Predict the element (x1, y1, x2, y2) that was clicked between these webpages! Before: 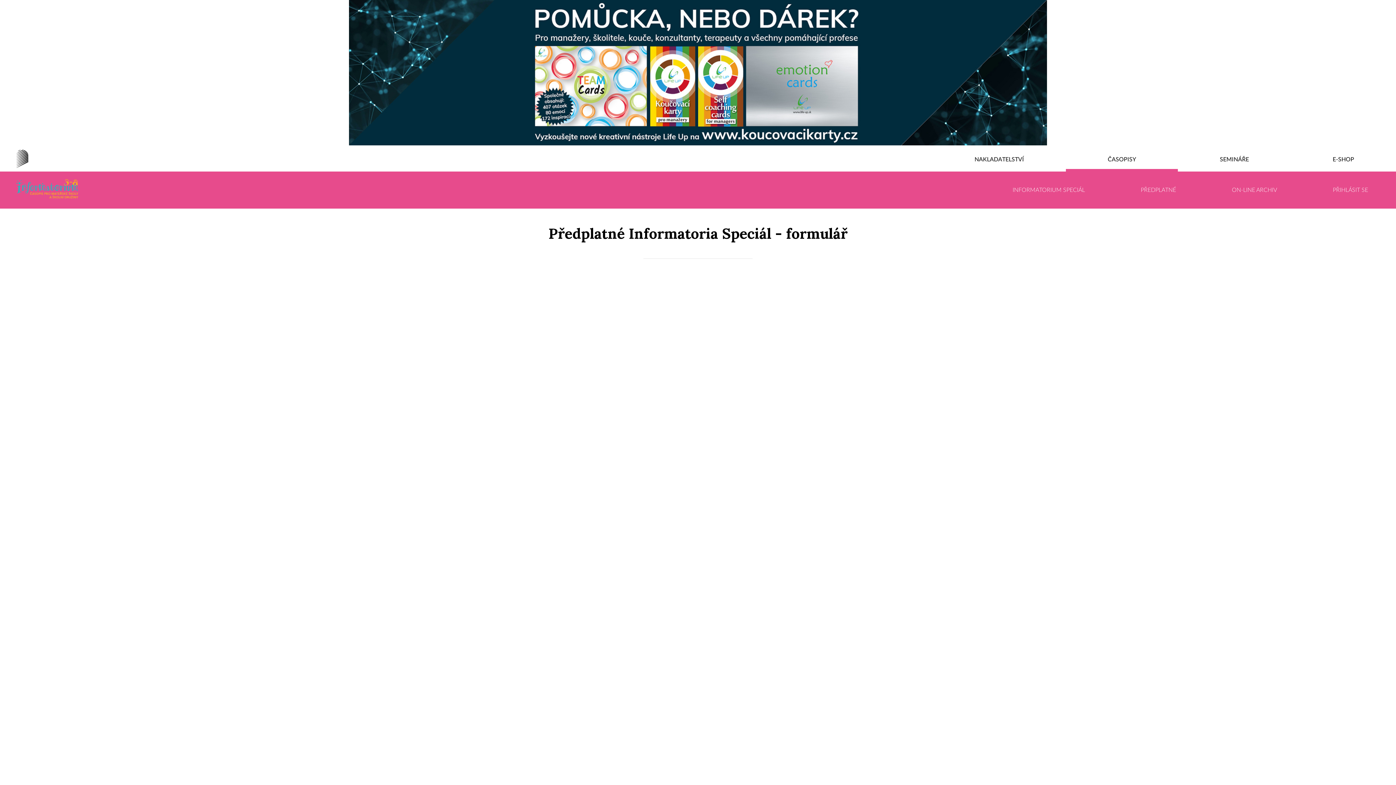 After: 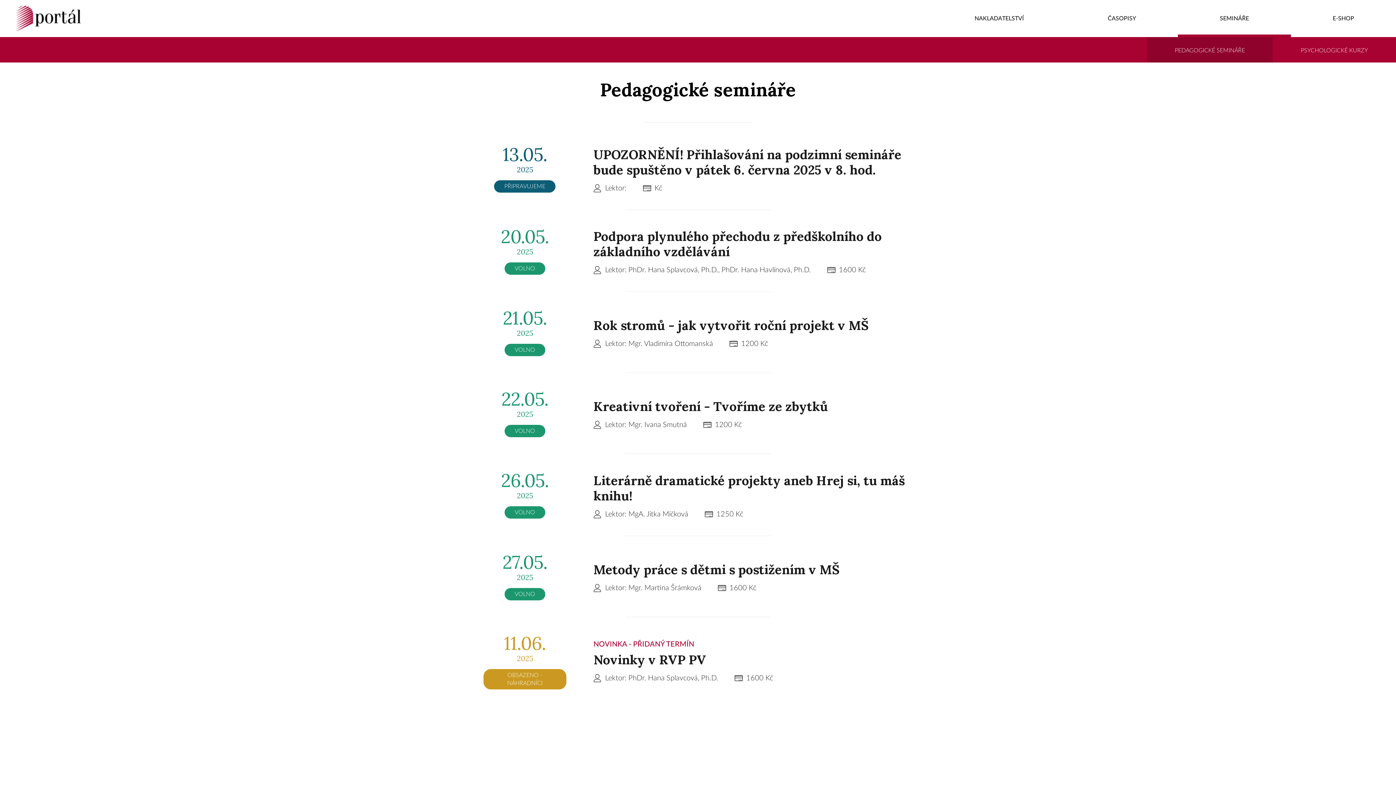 Action: bbox: (1178, 146, 1291, 171) label: SEMINÁŘE